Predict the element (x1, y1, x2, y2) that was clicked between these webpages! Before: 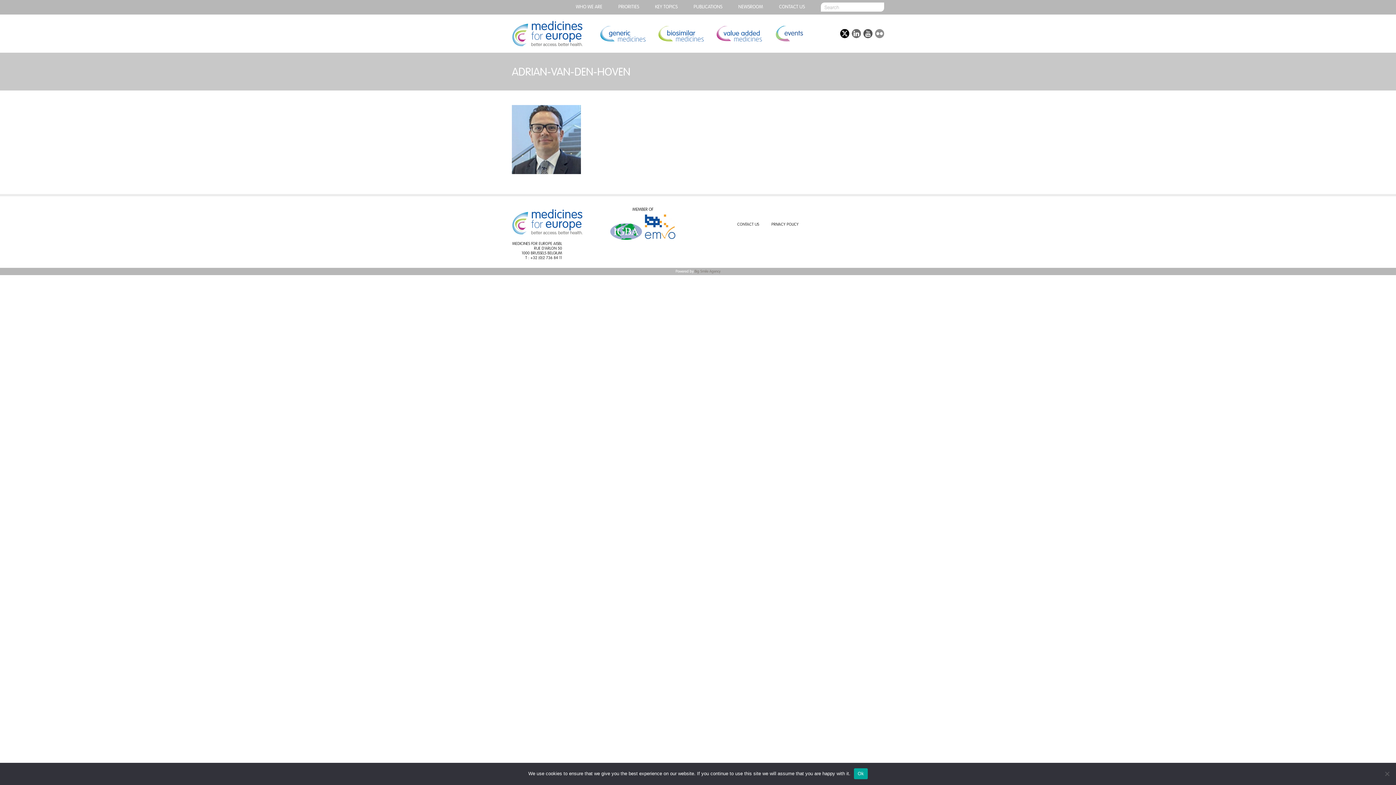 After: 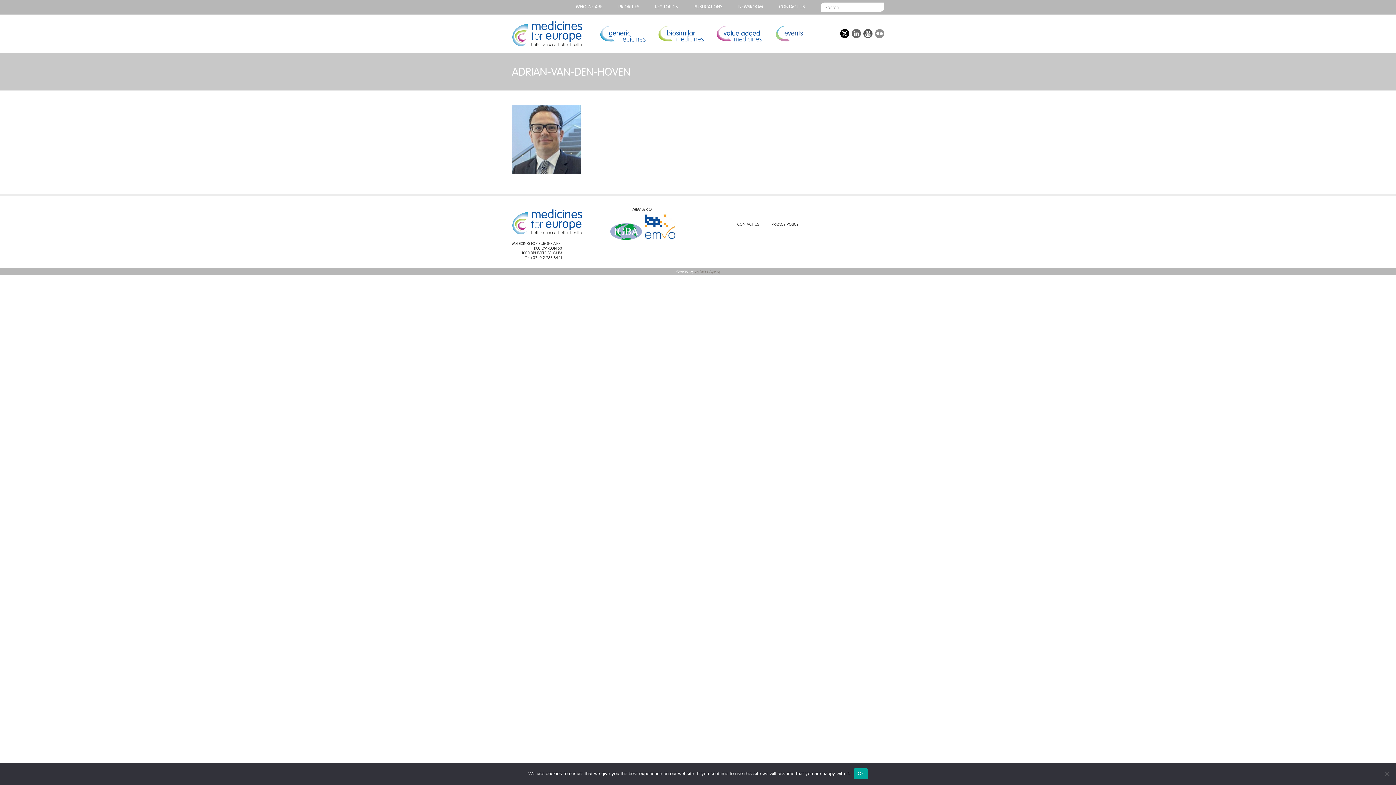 Action: bbox: (840, 29, 849, 38)